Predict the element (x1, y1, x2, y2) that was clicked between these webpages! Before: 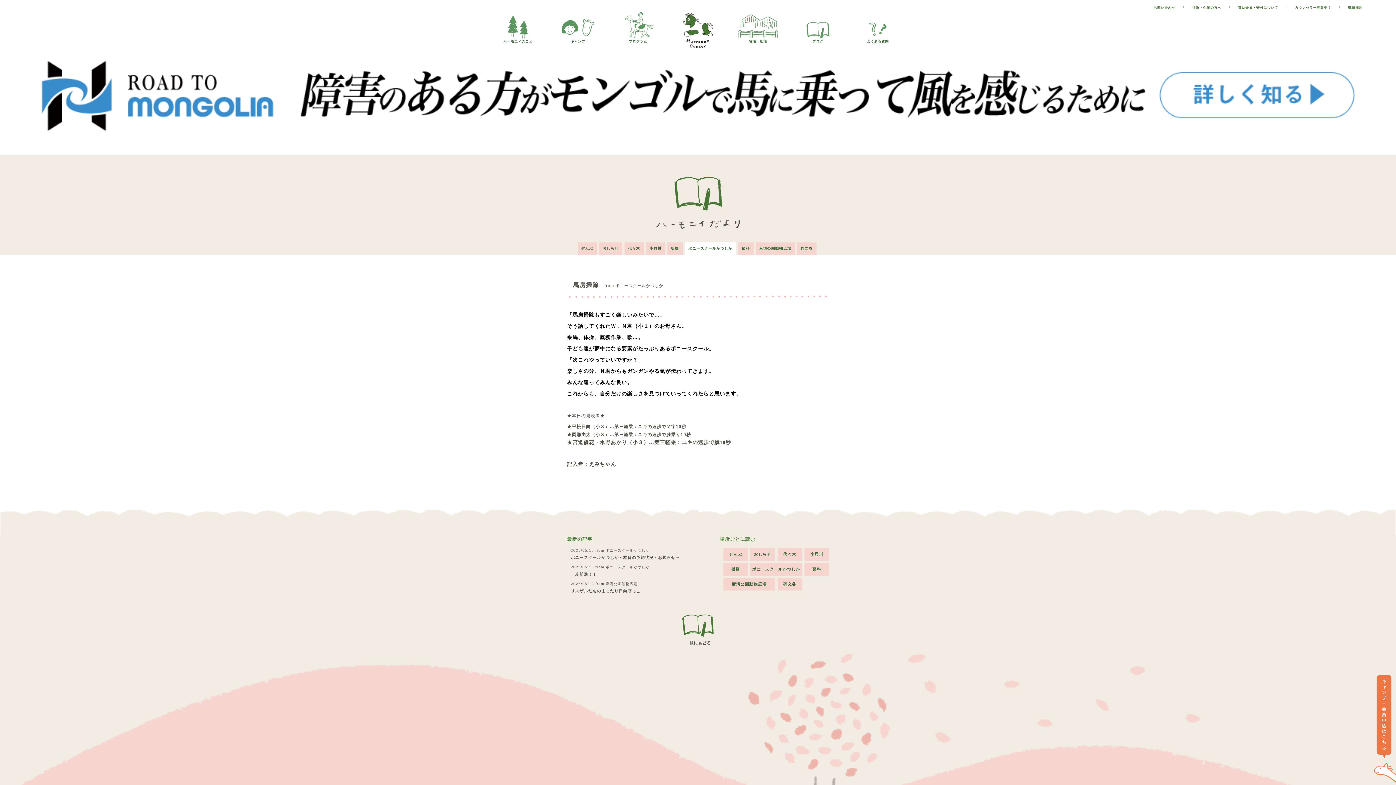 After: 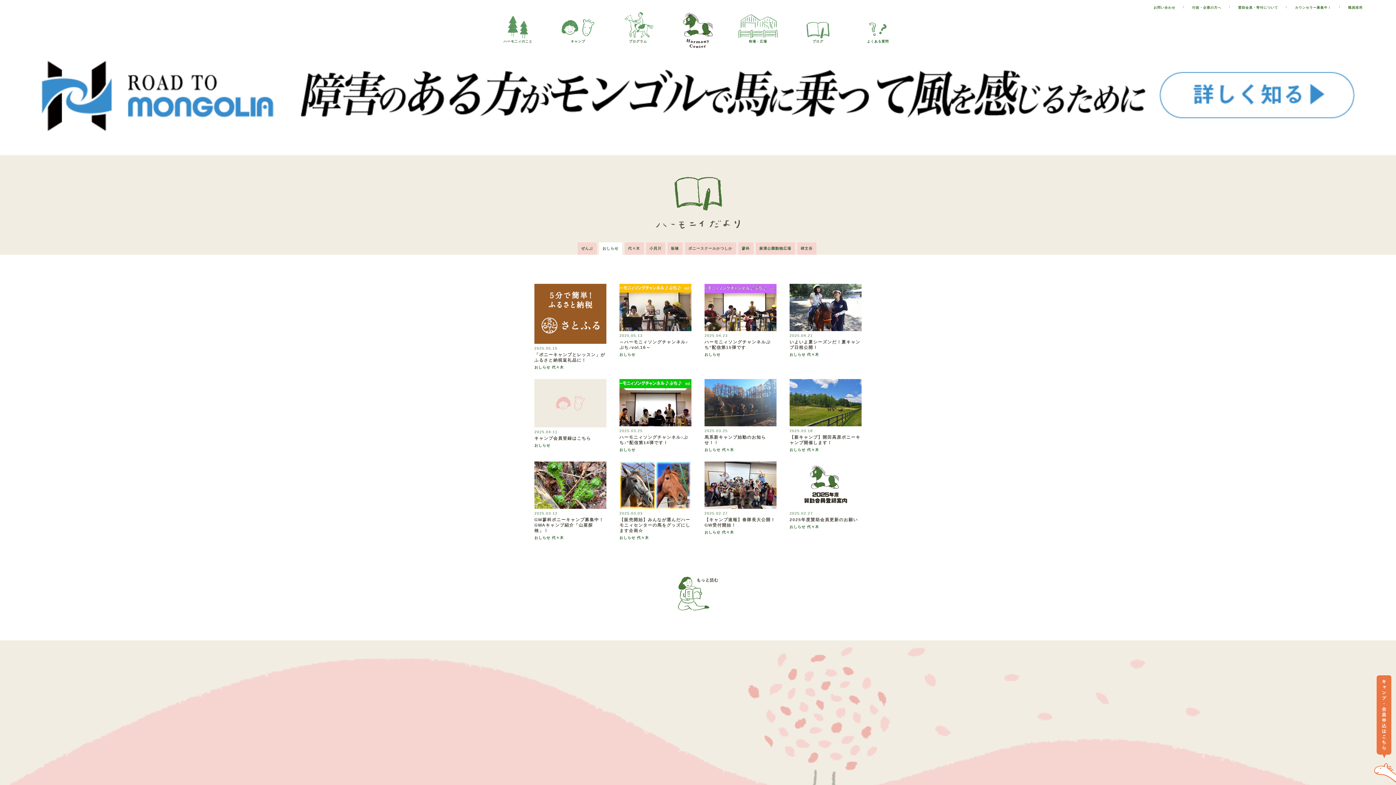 Action: bbox: (602, 246, 618, 250) label: おしらせ